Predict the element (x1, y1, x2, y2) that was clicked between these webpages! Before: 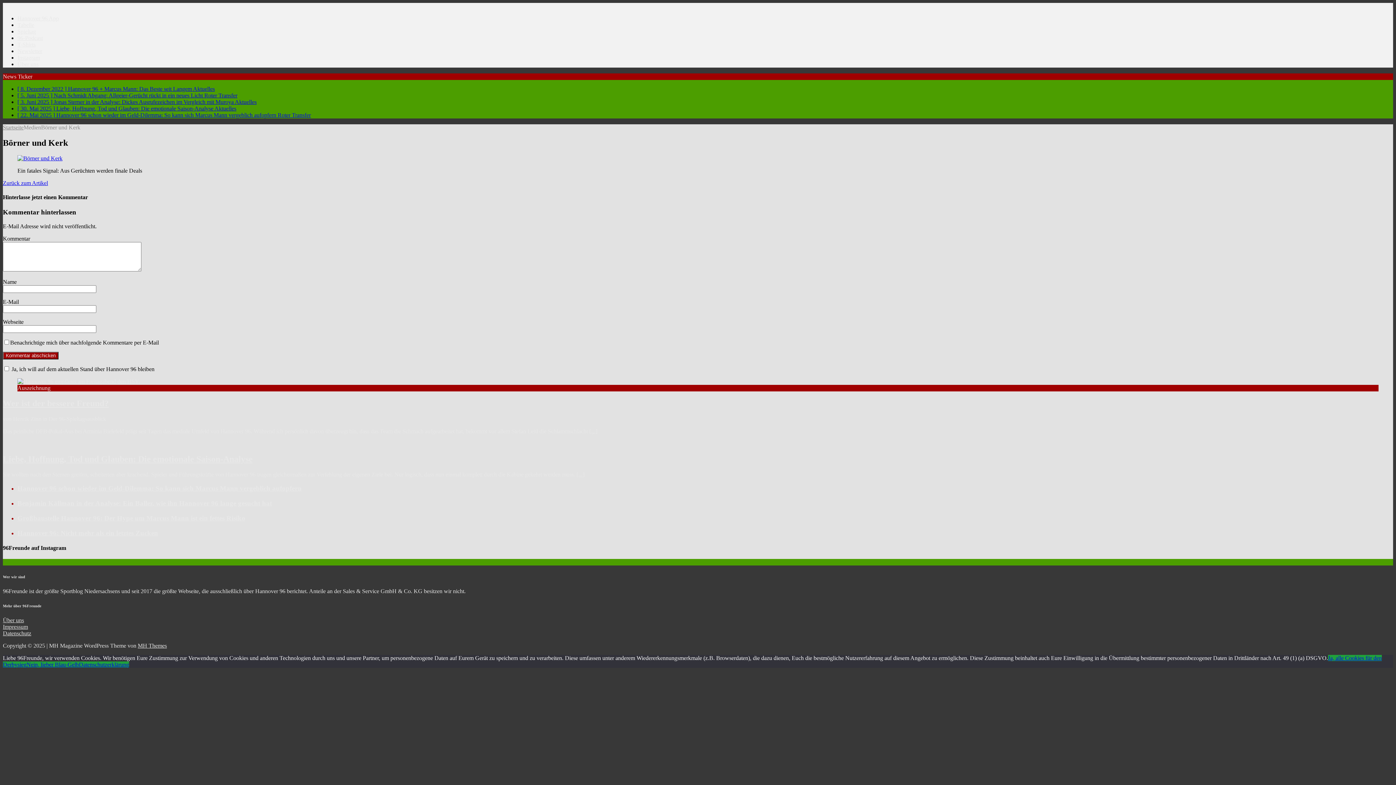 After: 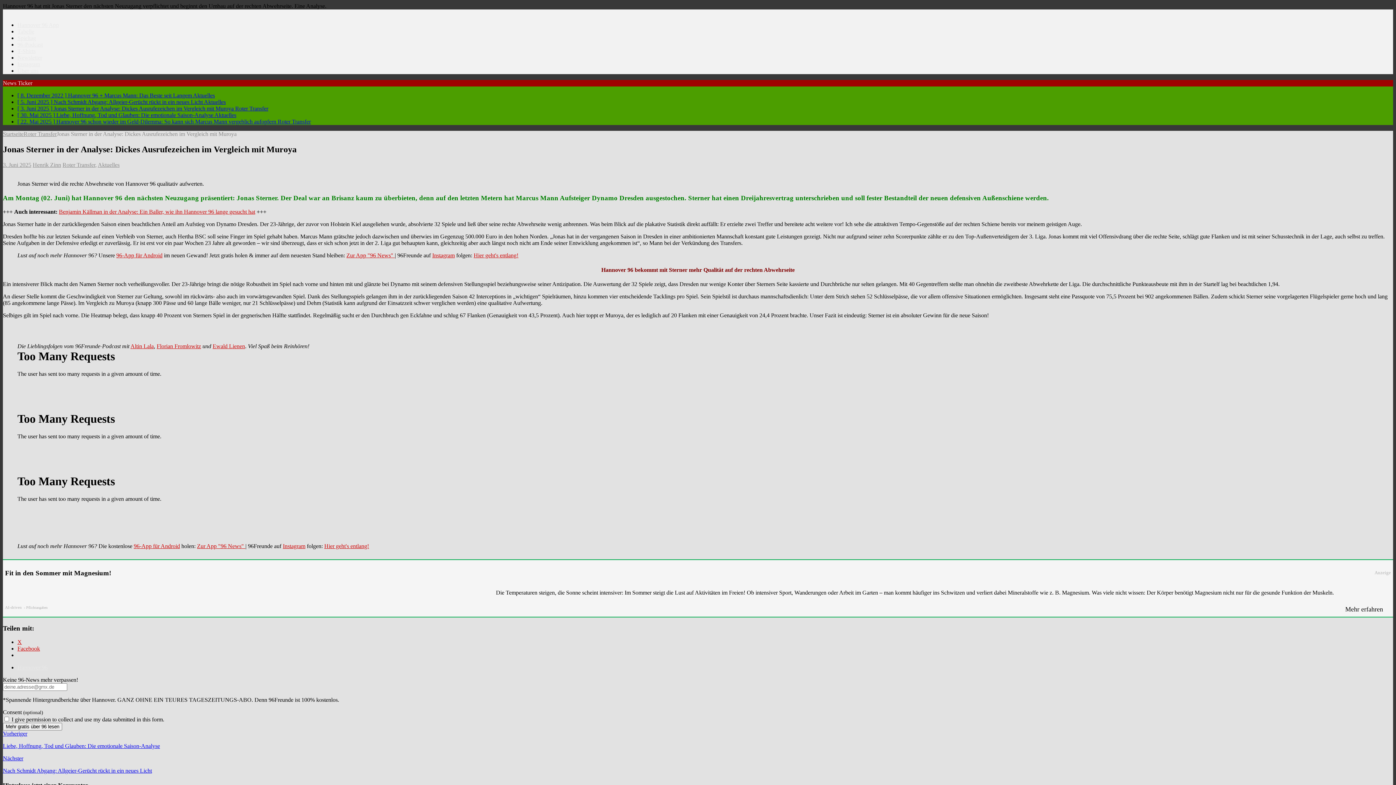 Action: bbox: (17, 98, 256, 105) label: [ 3. Juni 2025 ] Jonas Sterner in der Analyse: Dickes Ausrufezeichen im Vergleich mit Muroya Aktuelles